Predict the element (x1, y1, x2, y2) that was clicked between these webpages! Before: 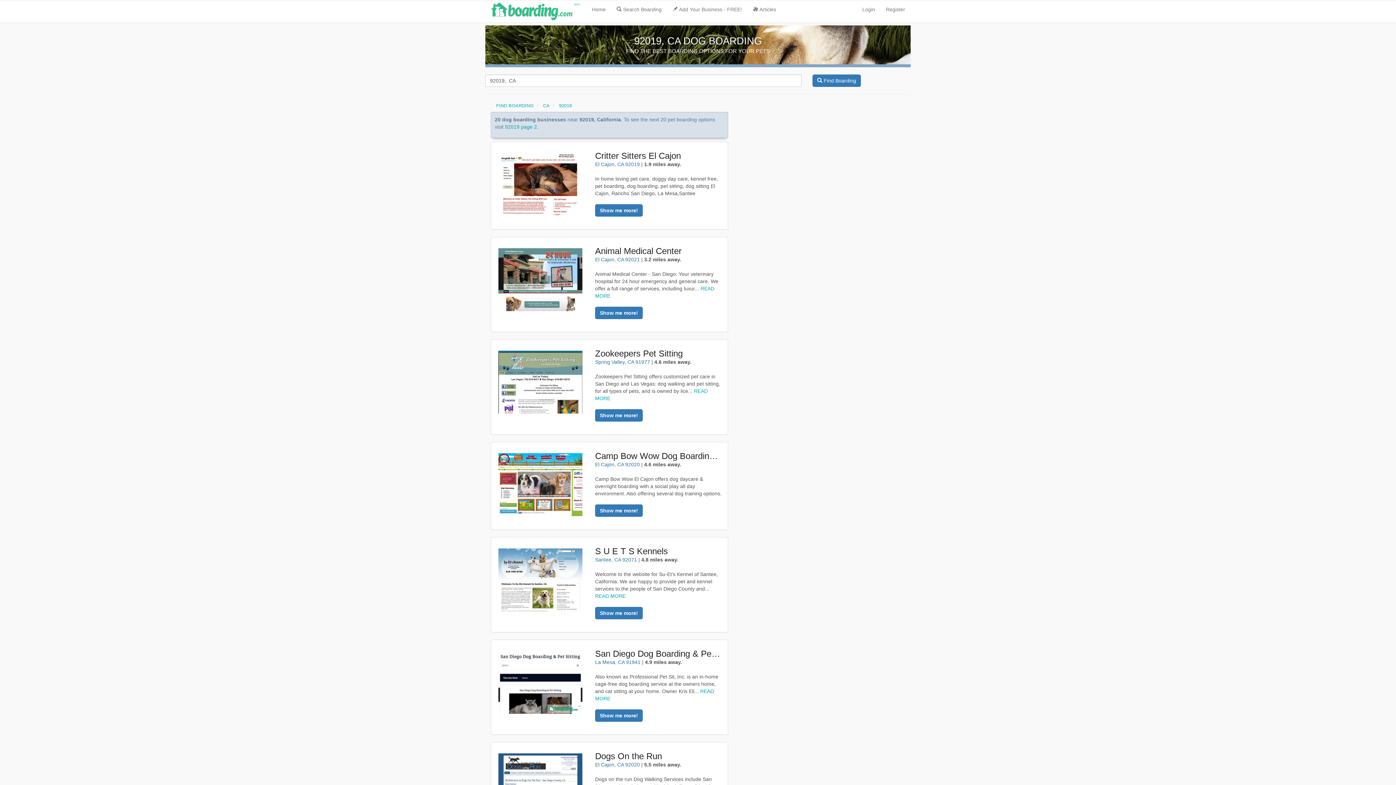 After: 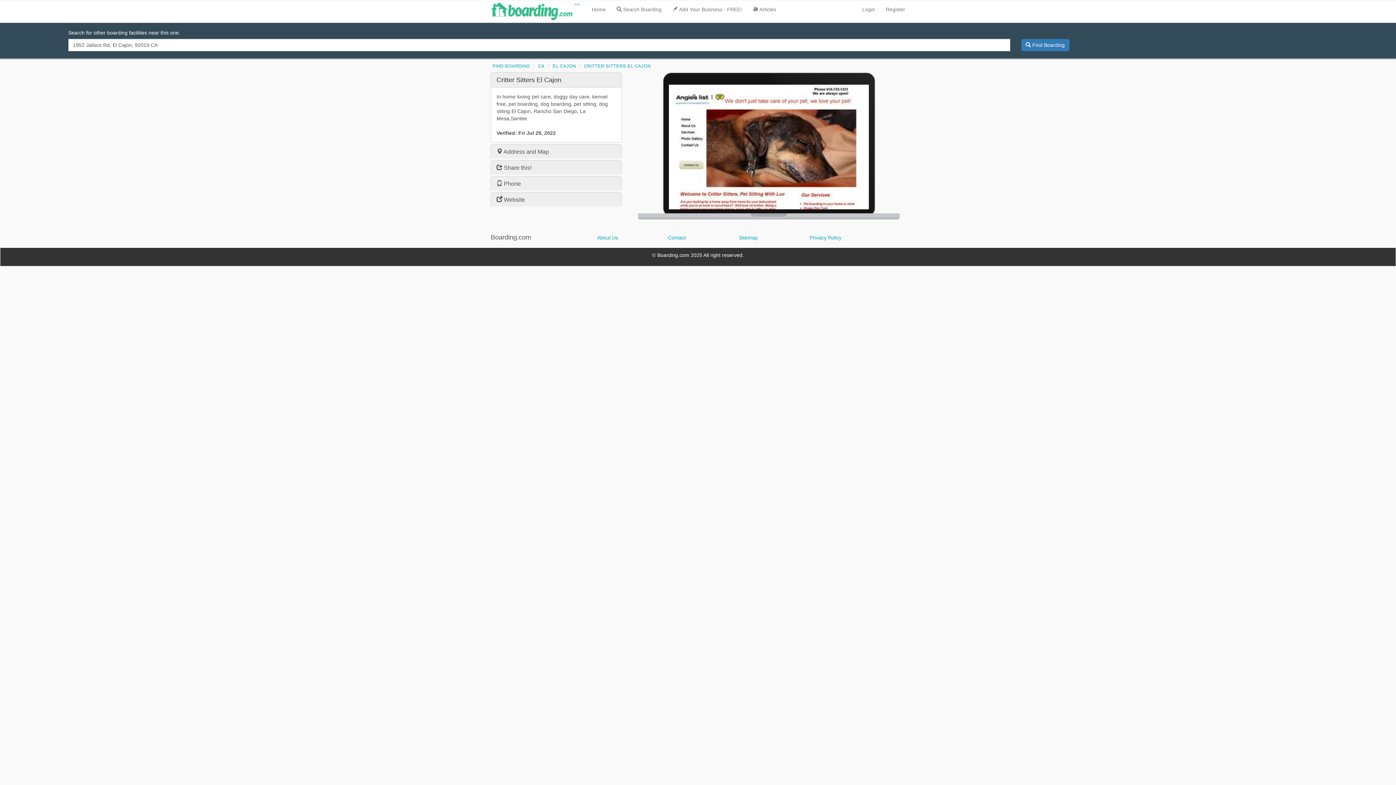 Action: bbox: (595, 204, 642, 216) label: Show me more!